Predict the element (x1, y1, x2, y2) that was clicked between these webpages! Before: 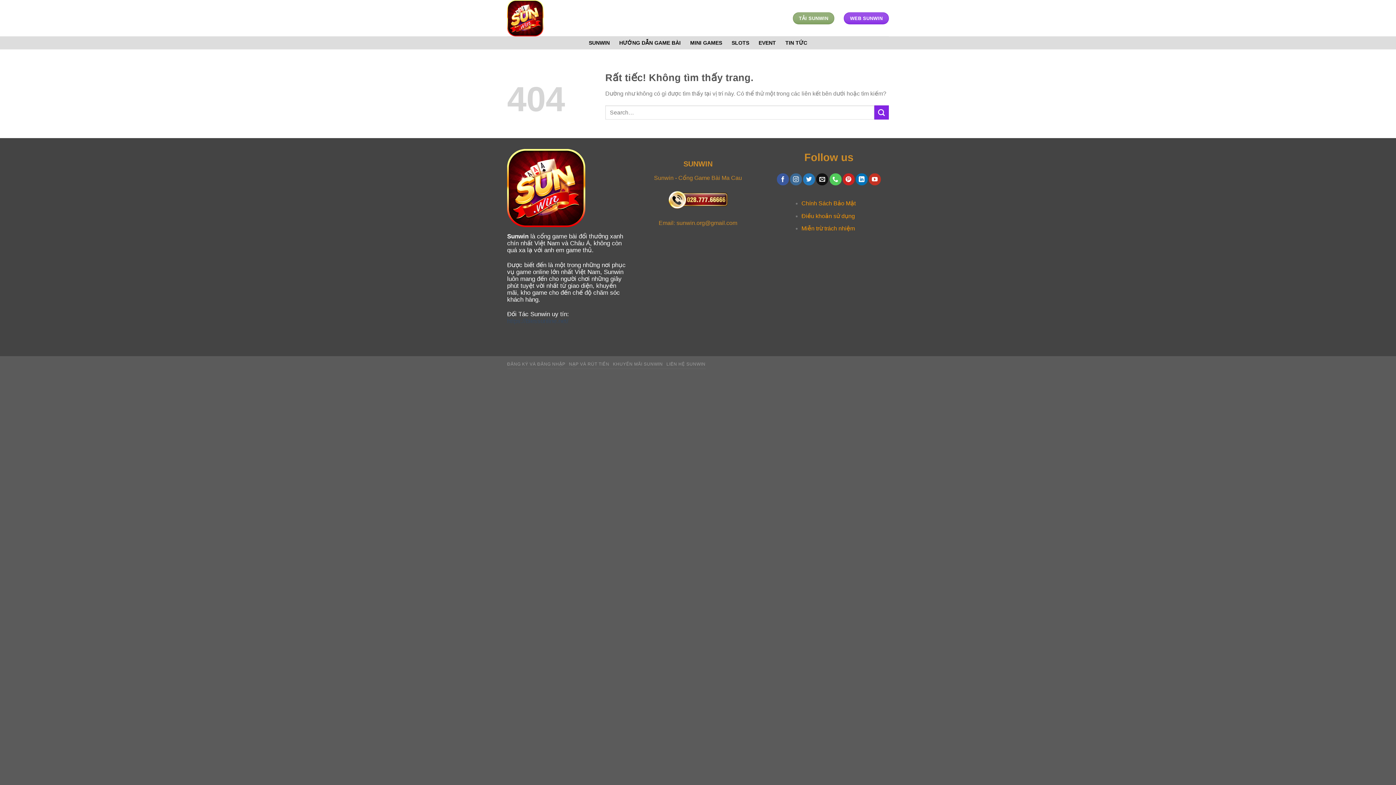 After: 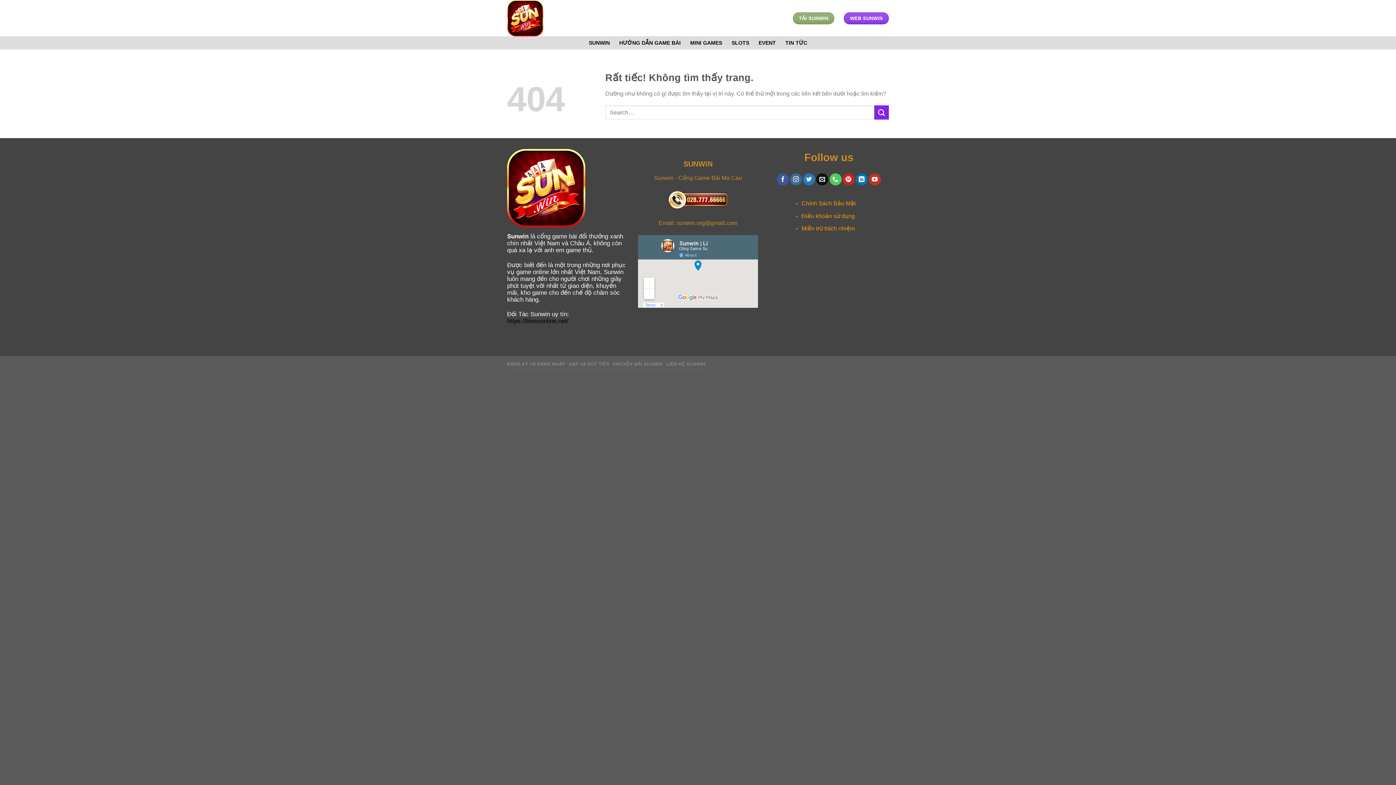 Action: label: https://blessonline.net/ bbox: (507, 317, 568, 324)